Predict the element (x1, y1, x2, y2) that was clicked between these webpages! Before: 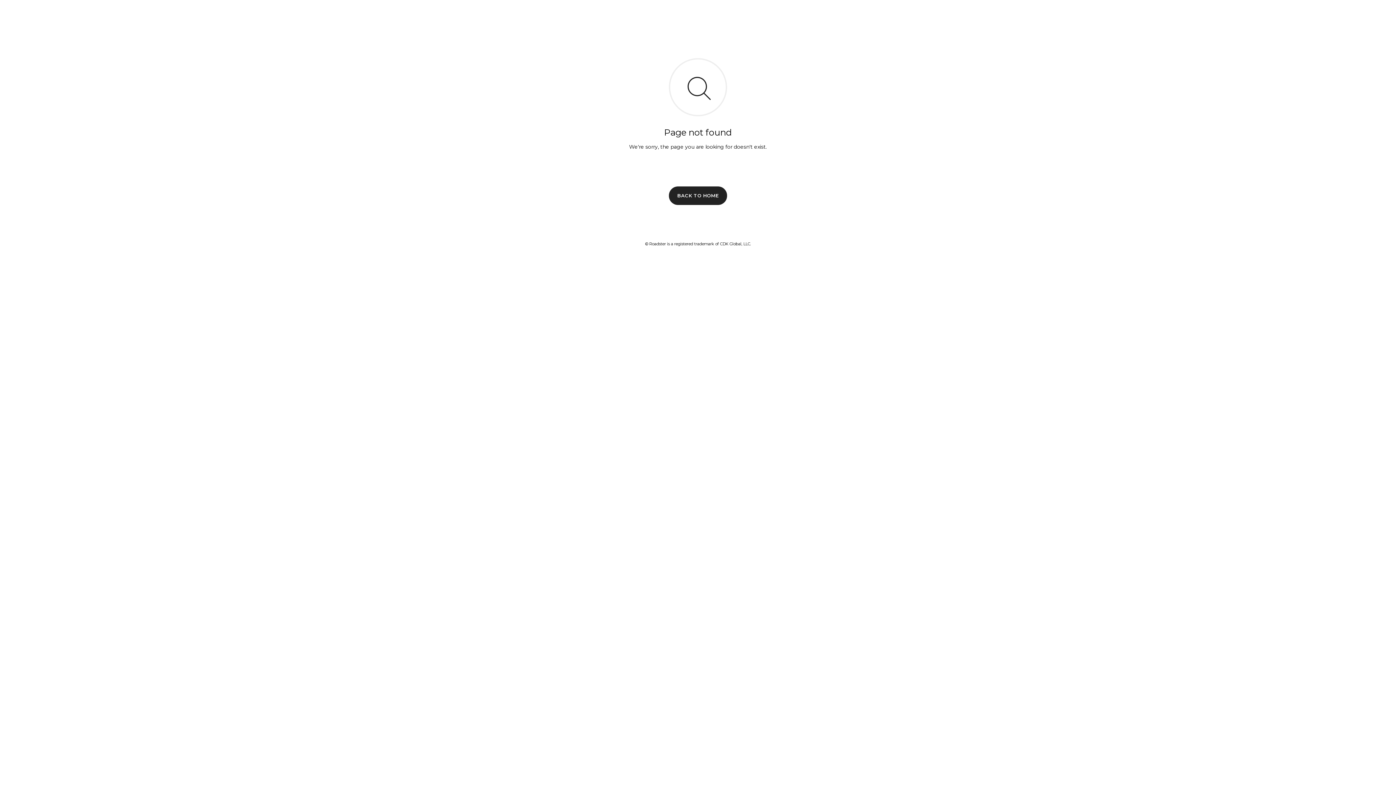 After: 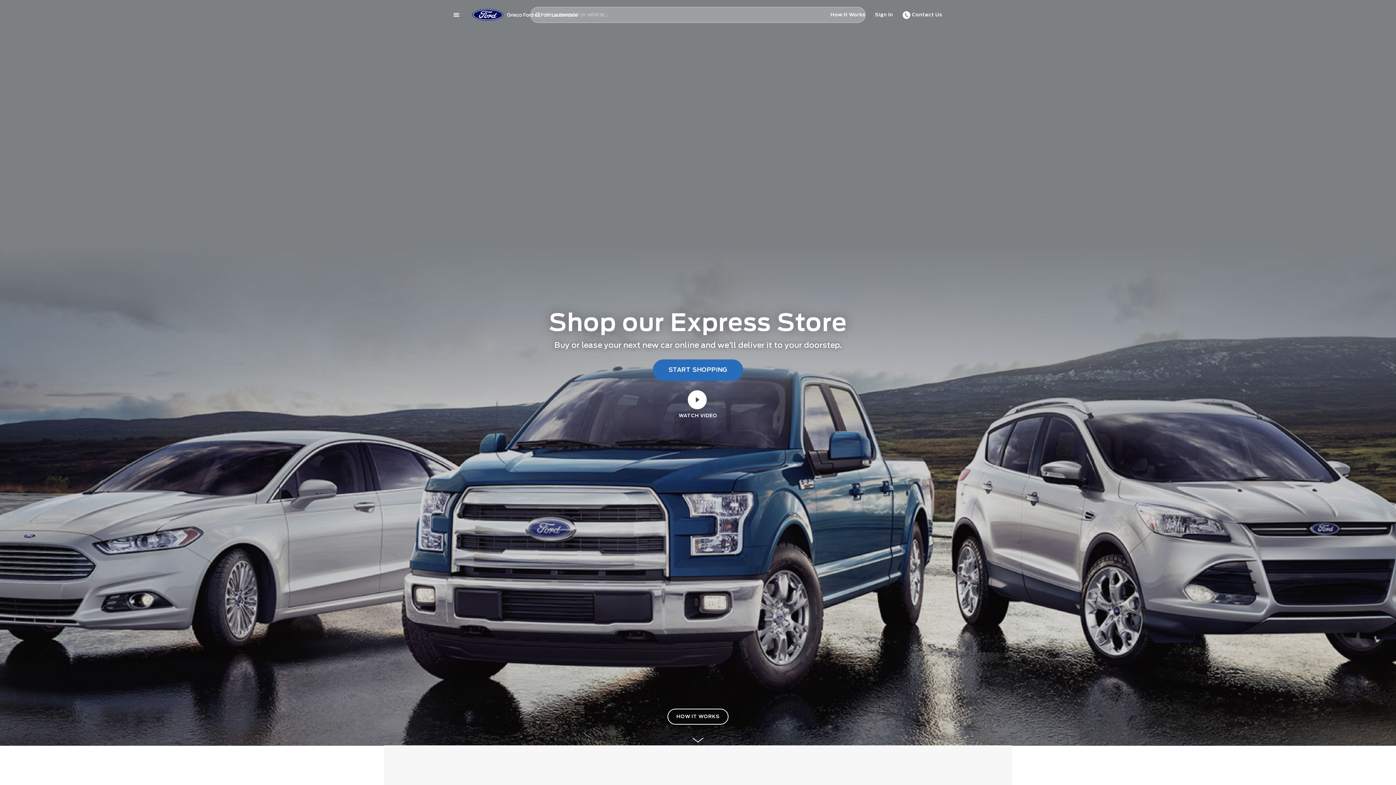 Action: bbox: (669, 186, 727, 204) label: BACK TO HOME